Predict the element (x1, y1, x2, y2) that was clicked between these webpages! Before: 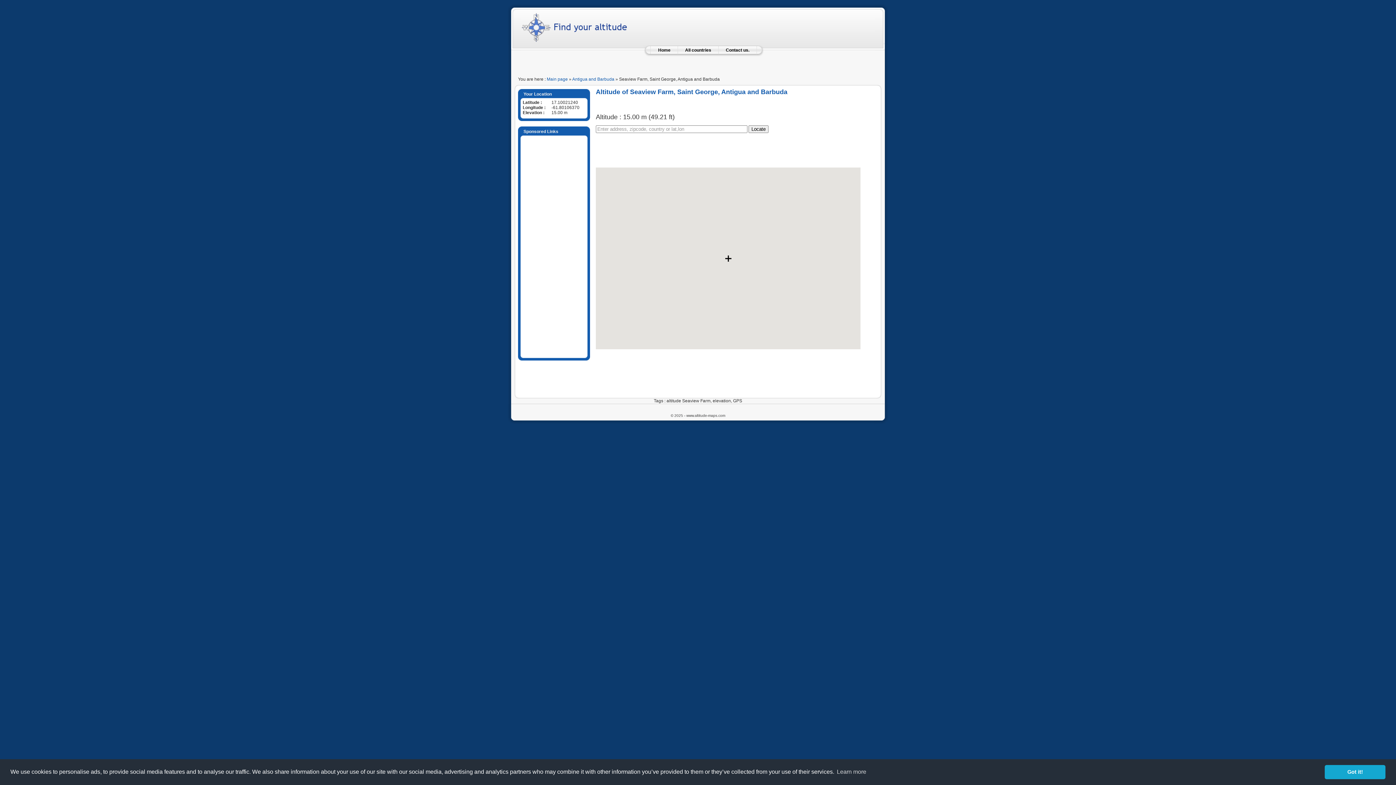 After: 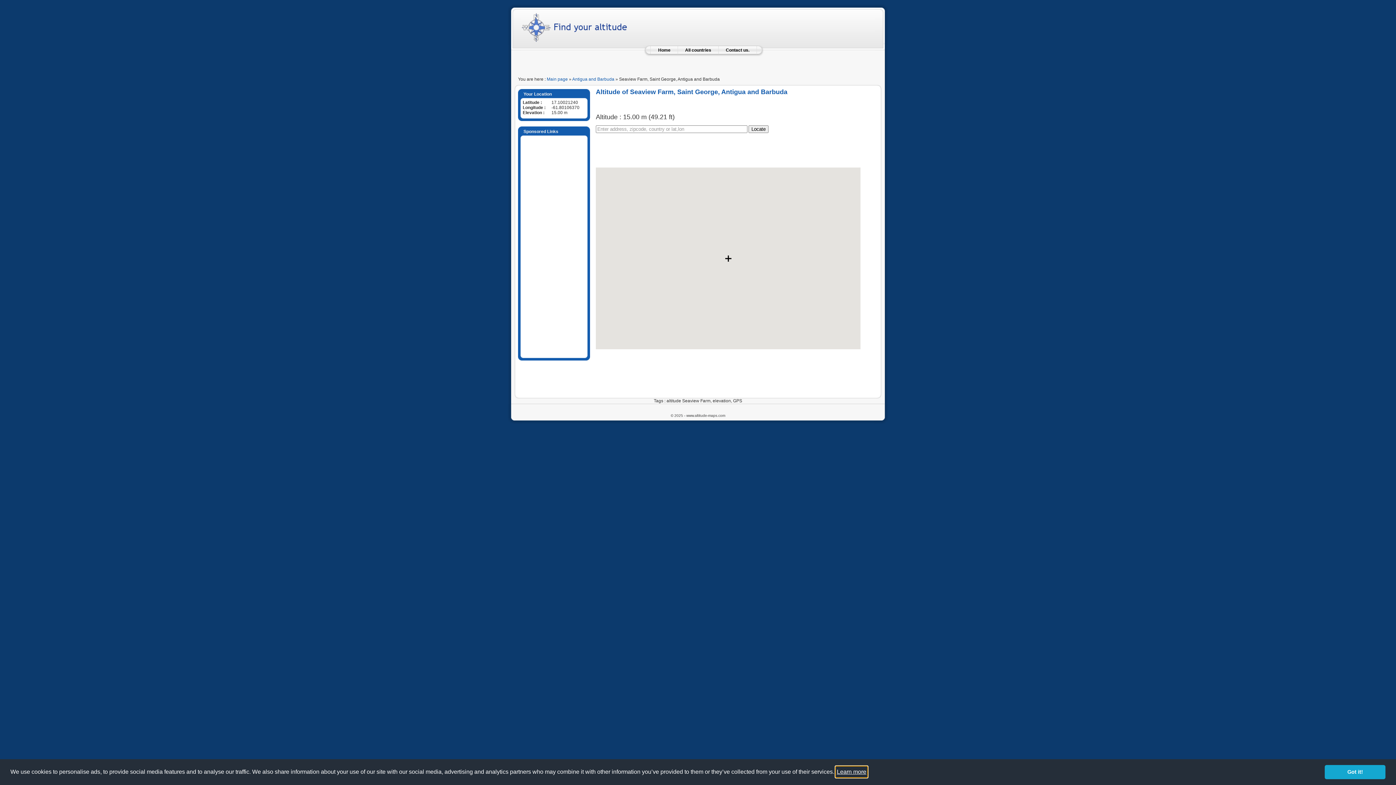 Action: bbox: (835, 766, 867, 777) label: learn more about cookies